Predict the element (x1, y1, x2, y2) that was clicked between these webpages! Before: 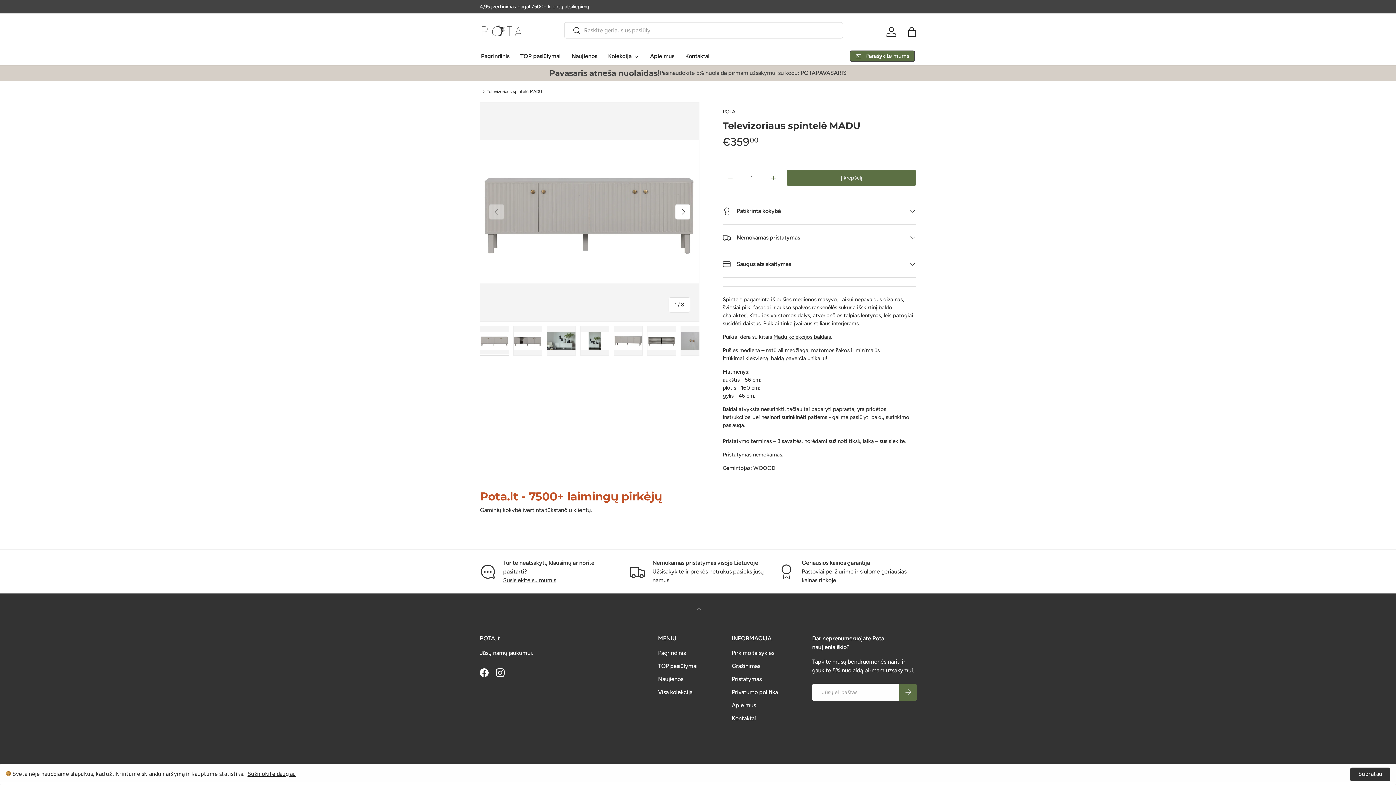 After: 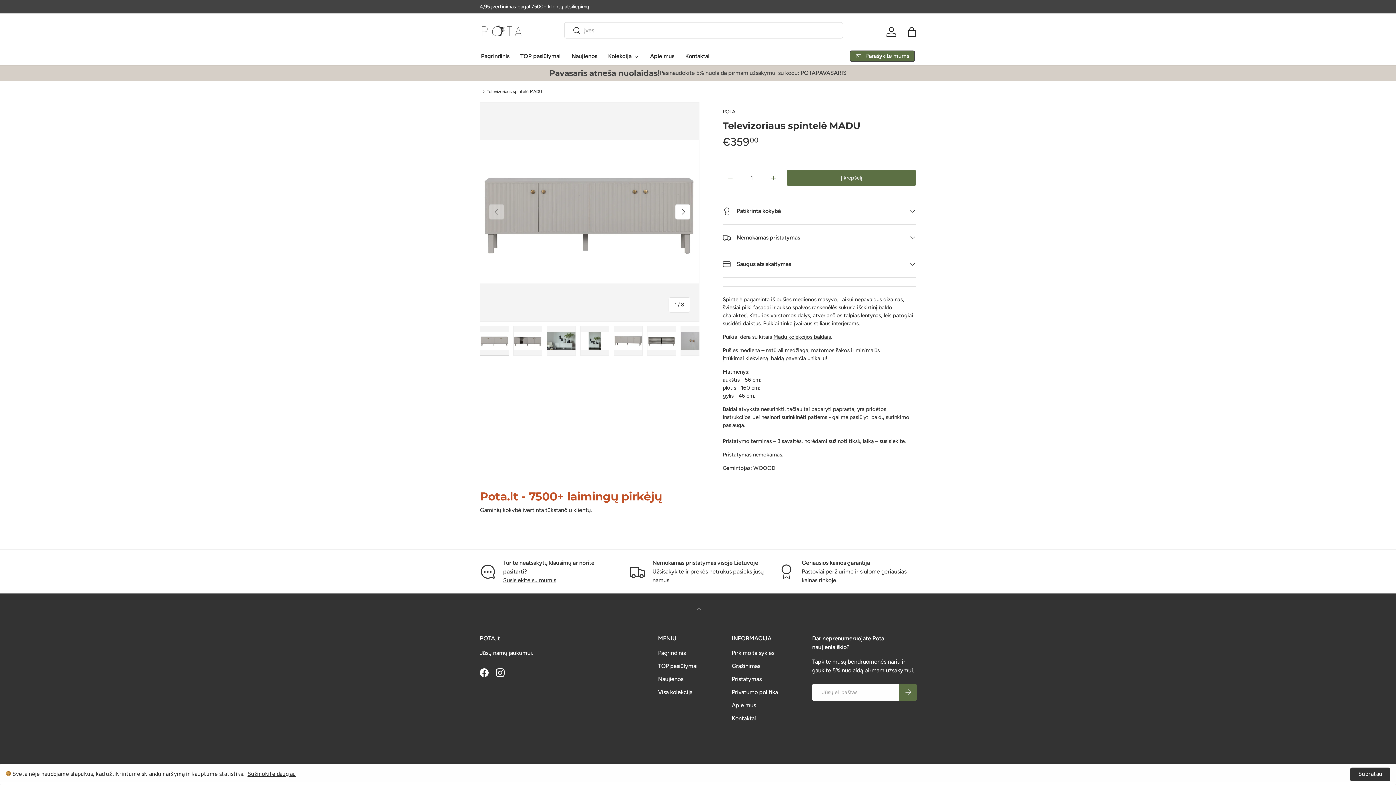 Action: bbox: (480, 593, 916, 634)